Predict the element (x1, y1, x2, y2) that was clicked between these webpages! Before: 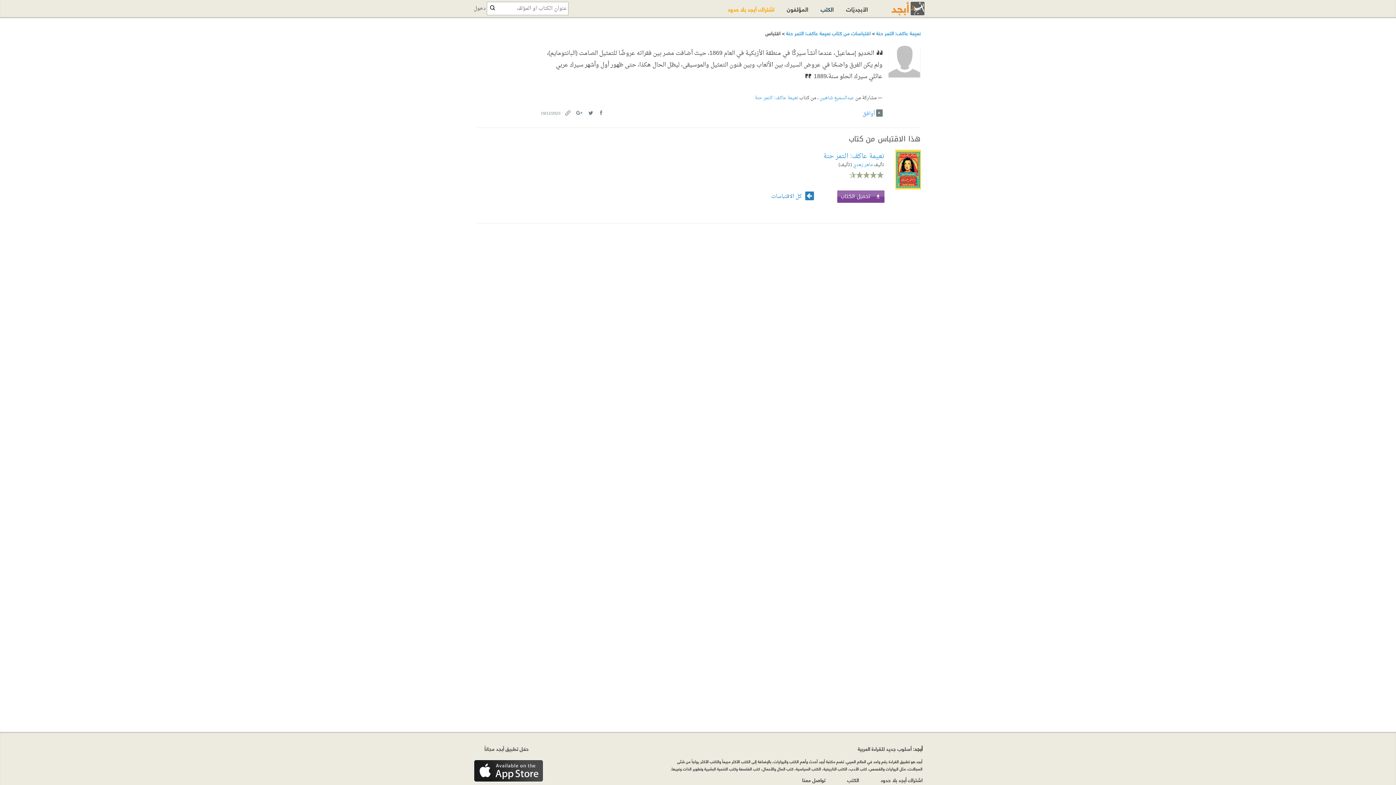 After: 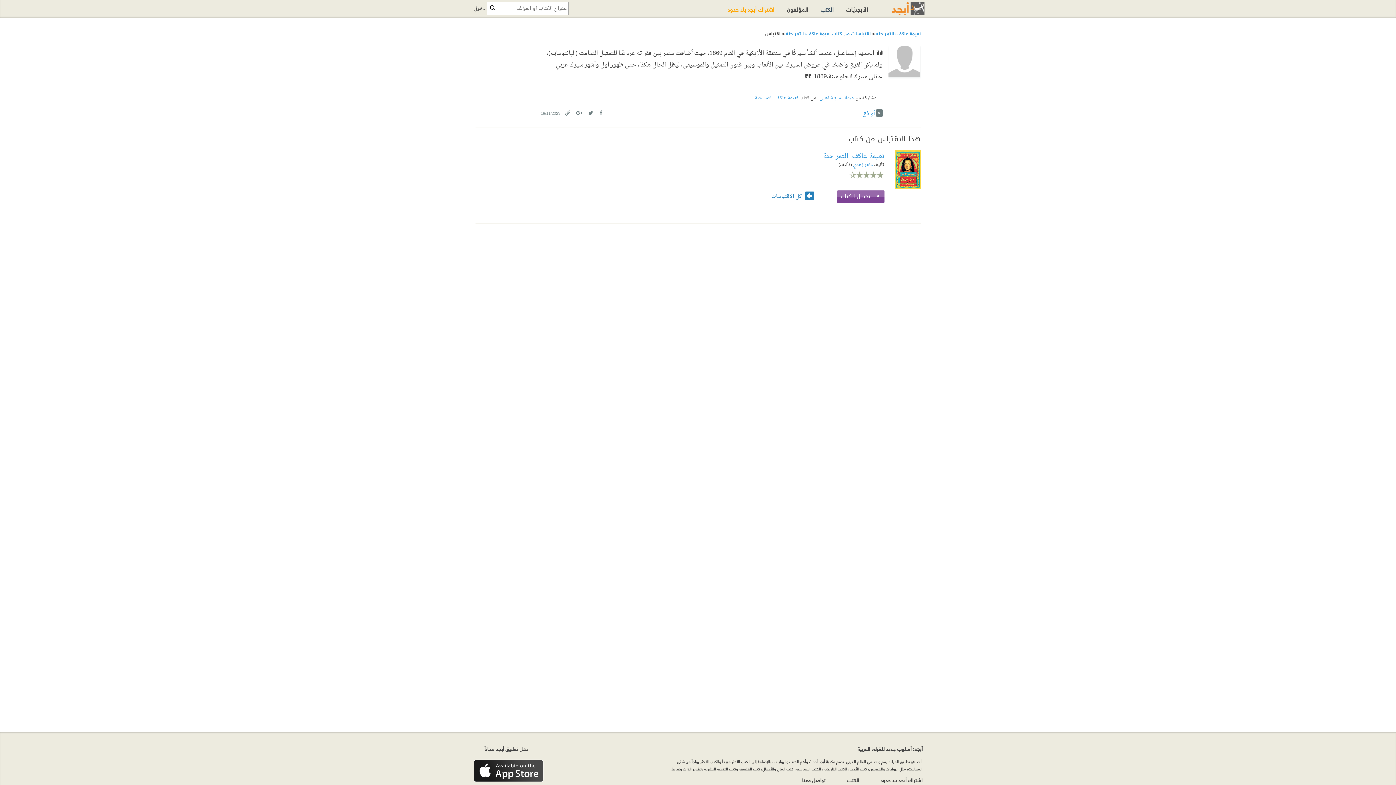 Action: label: Google Plus bbox: (576, 109, 583, 116)